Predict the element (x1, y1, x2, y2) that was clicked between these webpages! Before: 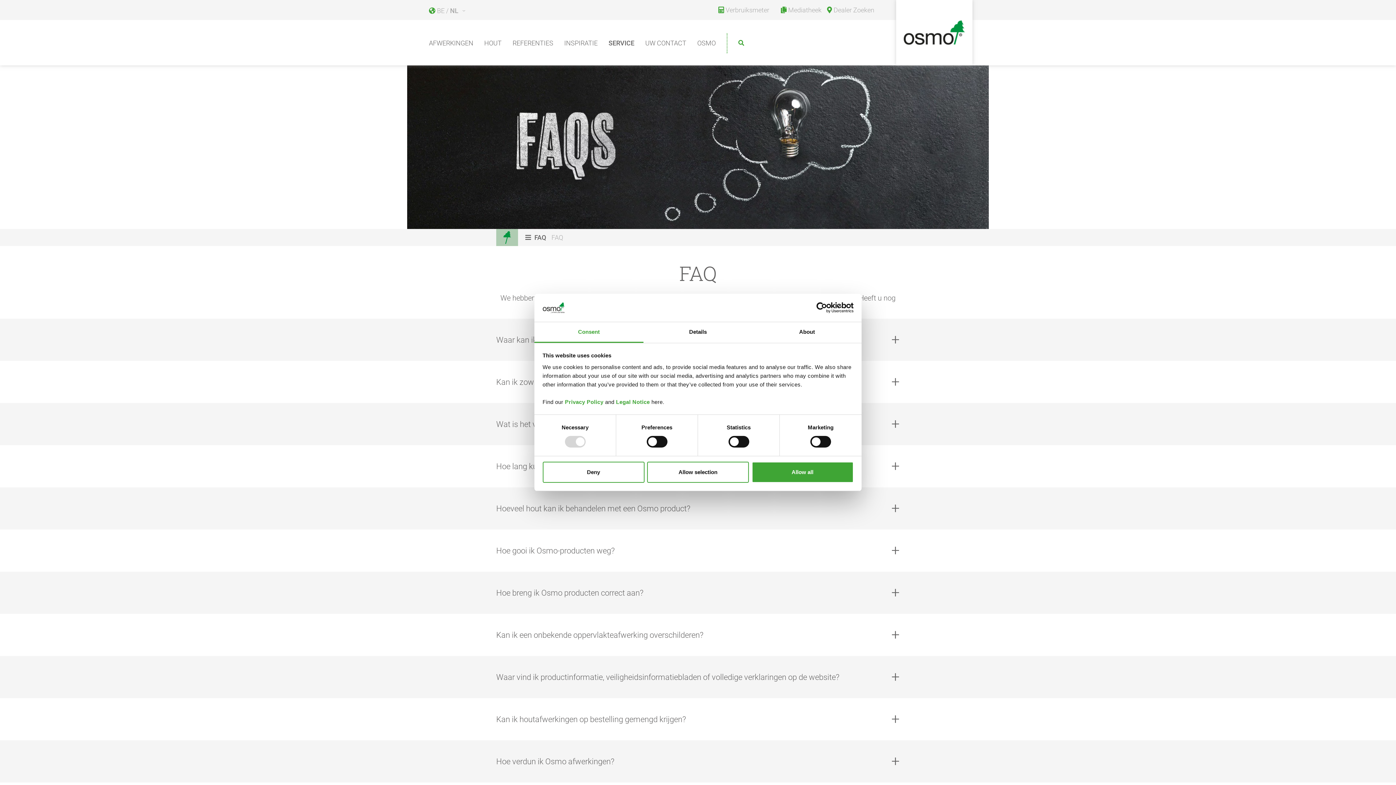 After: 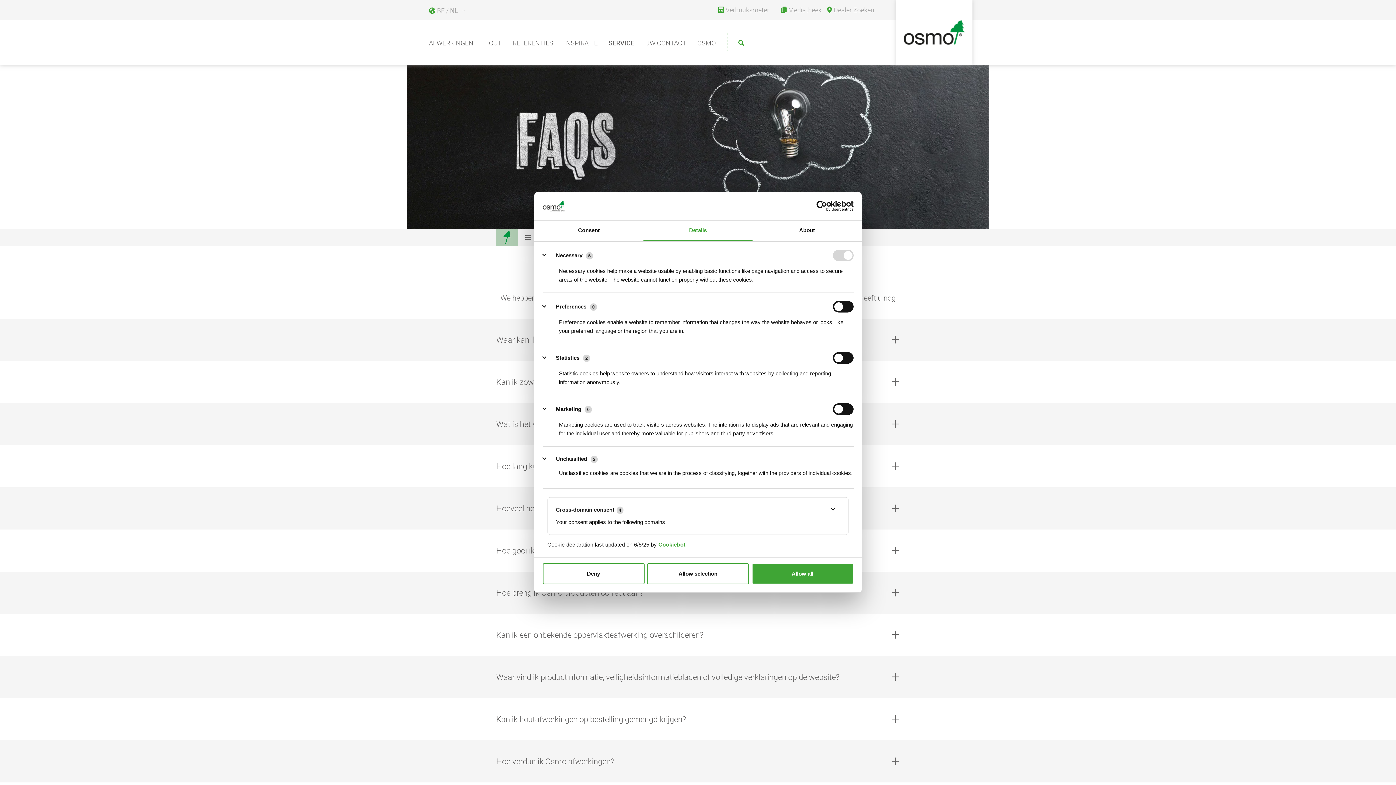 Action: bbox: (643, 322, 752, 343) label: Details